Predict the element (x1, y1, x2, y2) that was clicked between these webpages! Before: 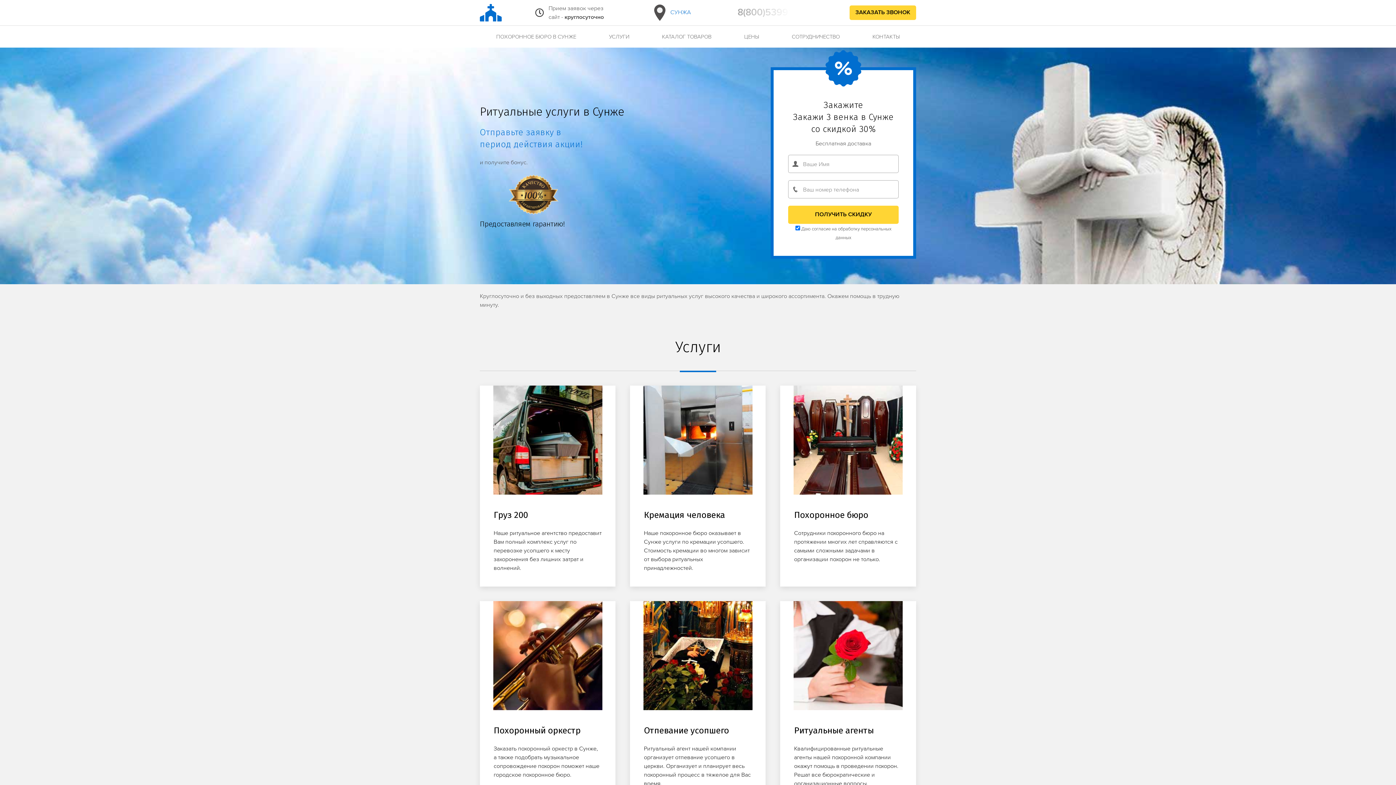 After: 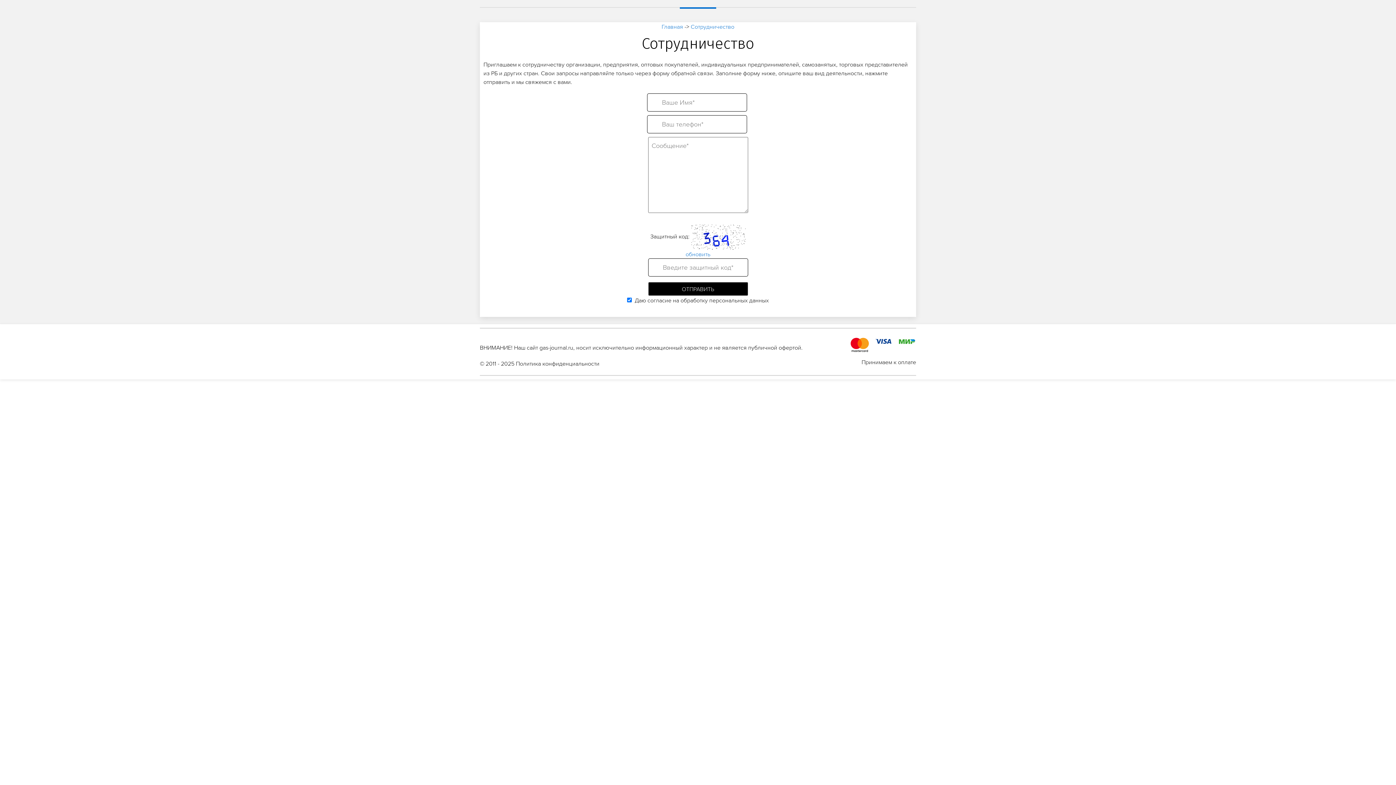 Action: label: СОТРУДНИЧЕСТВО bbox: (775, 25, 856, 47)